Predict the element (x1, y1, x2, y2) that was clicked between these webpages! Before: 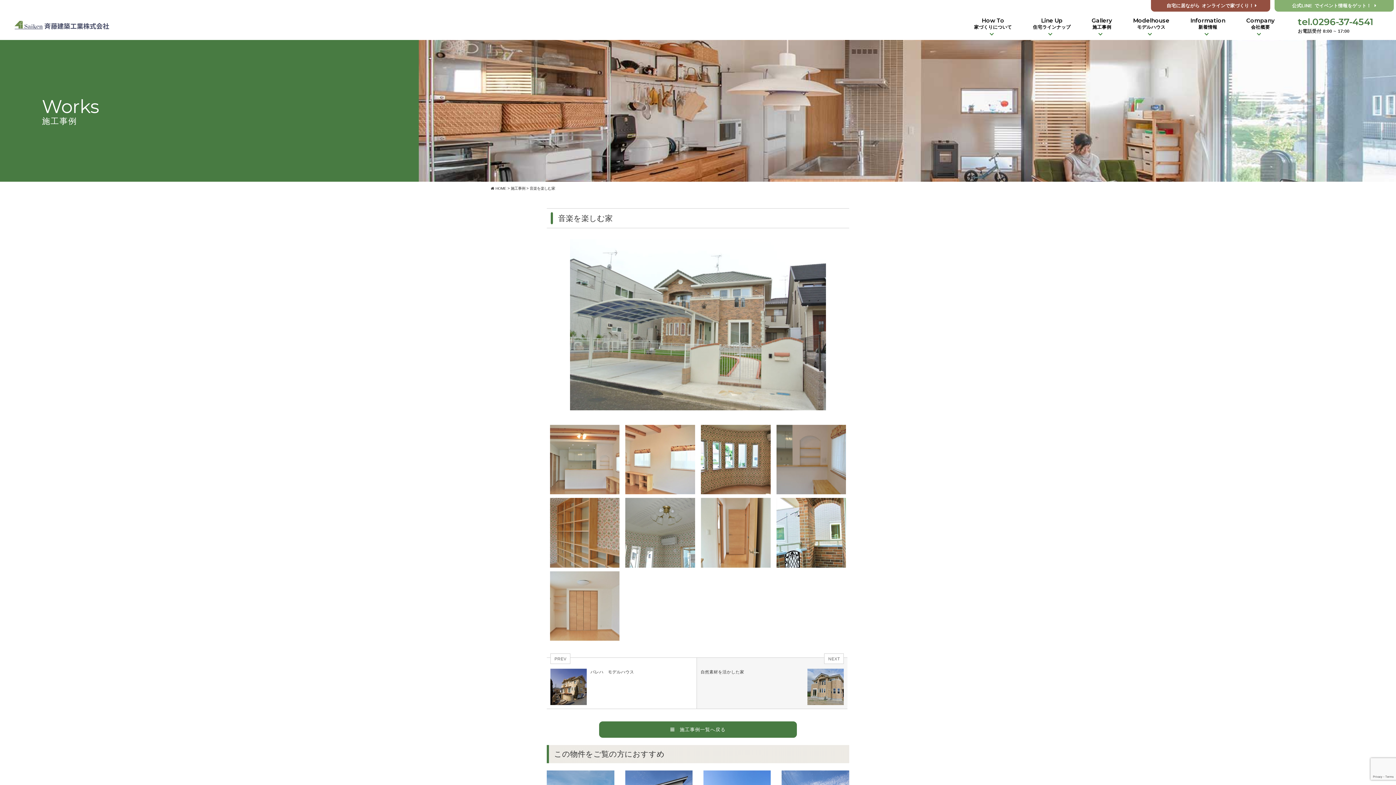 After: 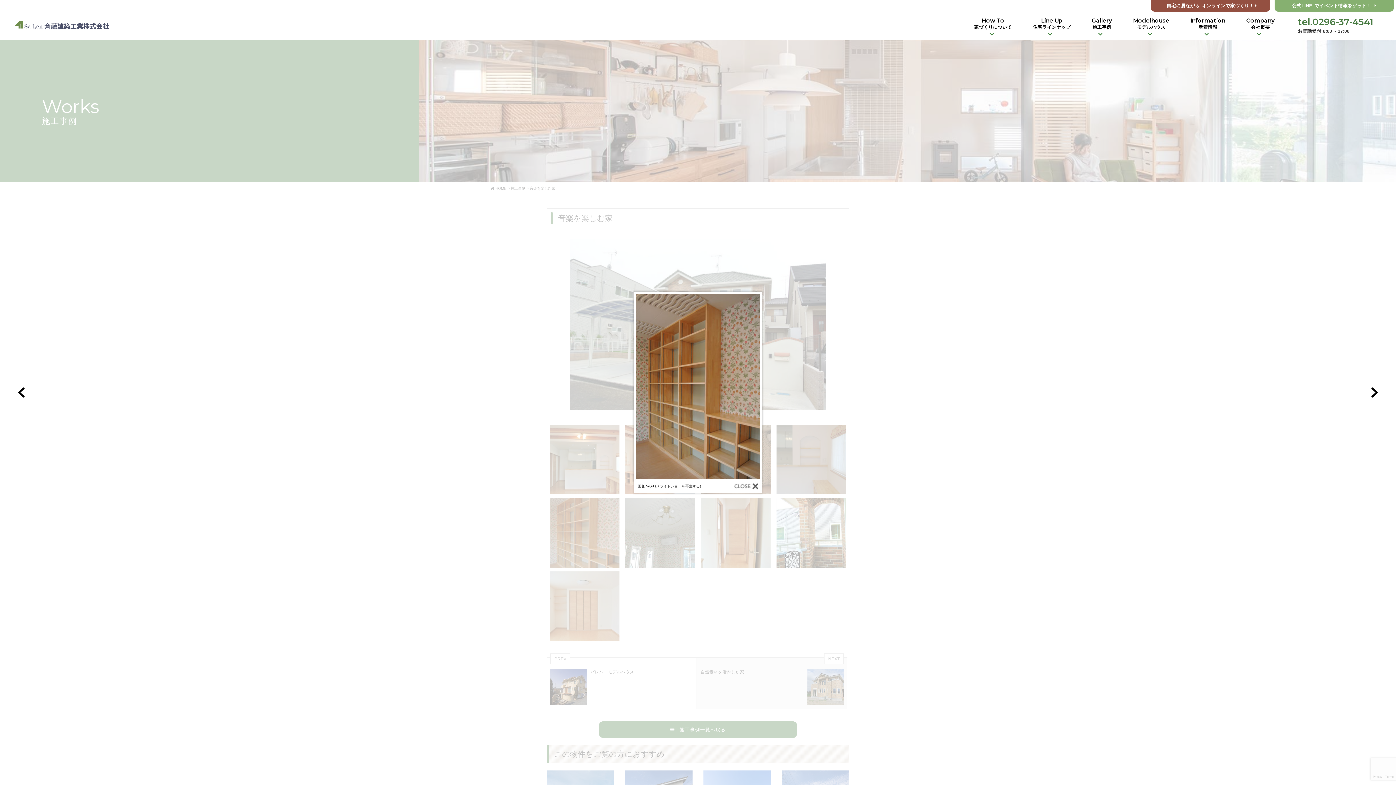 Action: bbox: (550, 531, 619, 537)